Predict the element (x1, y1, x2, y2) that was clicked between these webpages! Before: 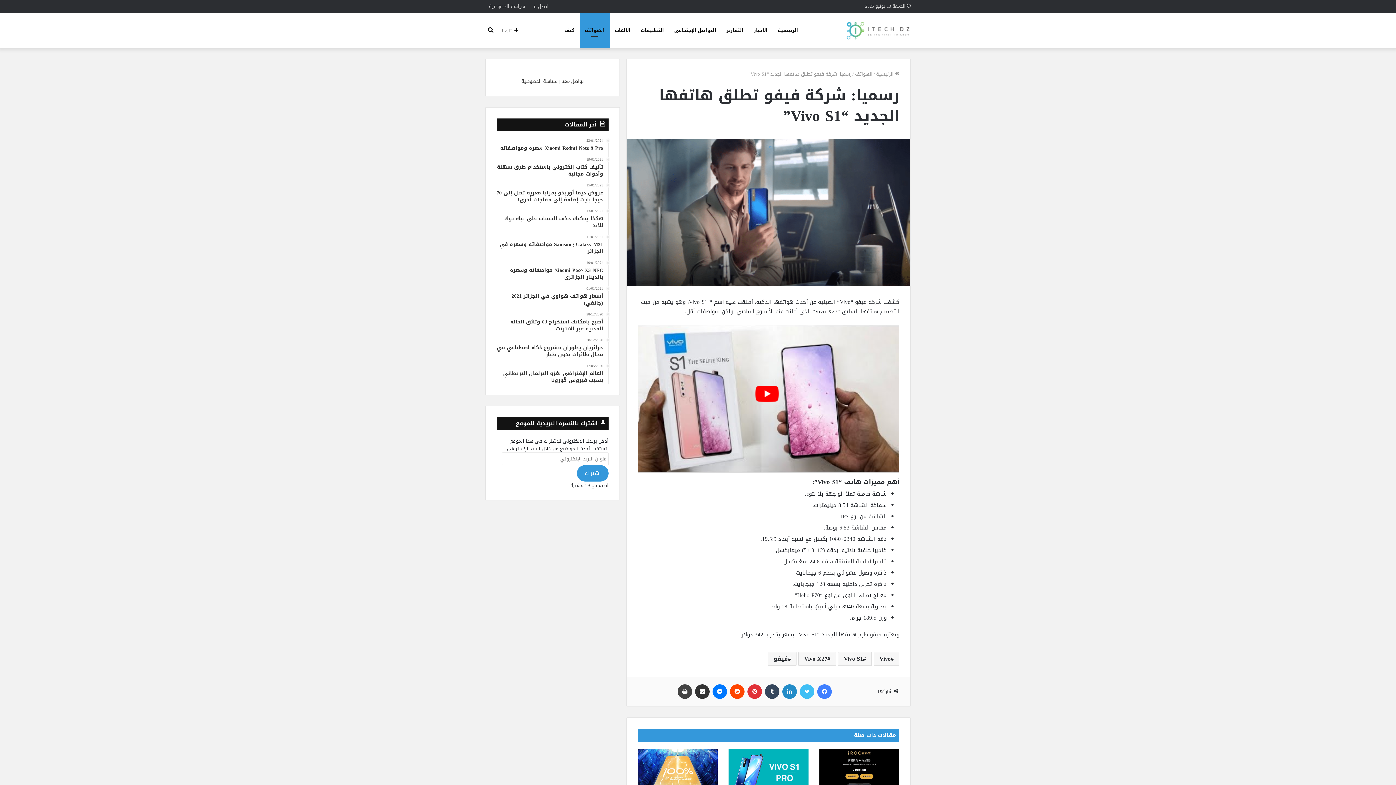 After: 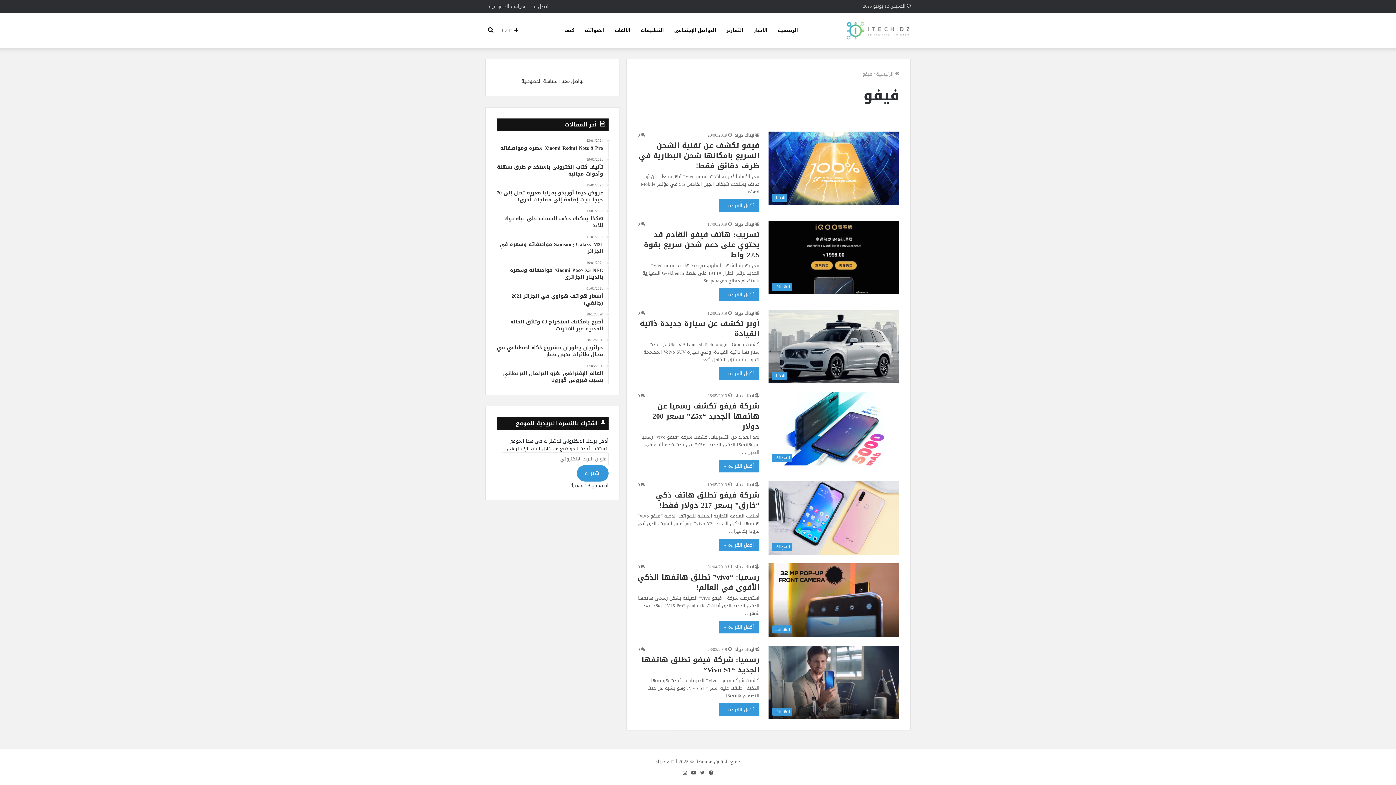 Action: bbox: (768, 652, 796, 666) label: فيفو